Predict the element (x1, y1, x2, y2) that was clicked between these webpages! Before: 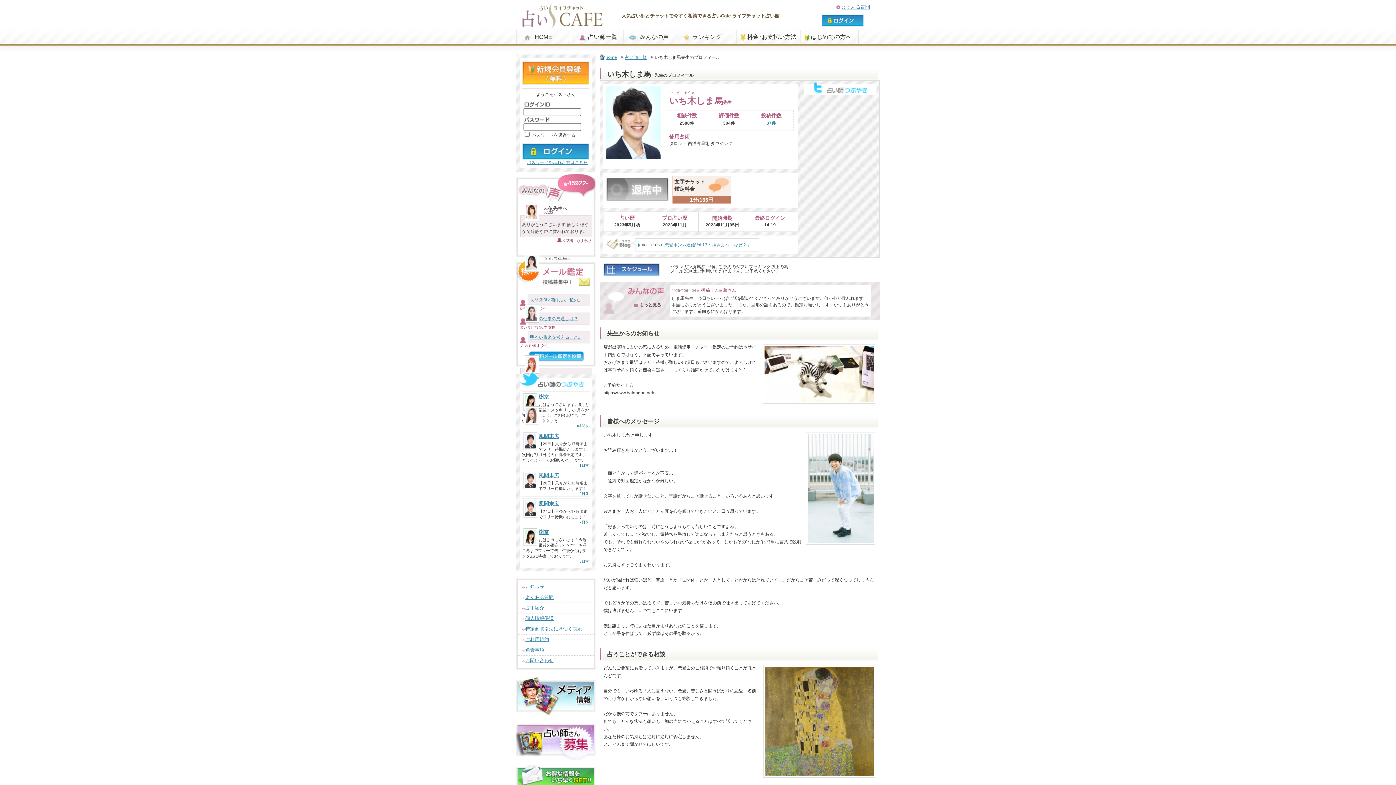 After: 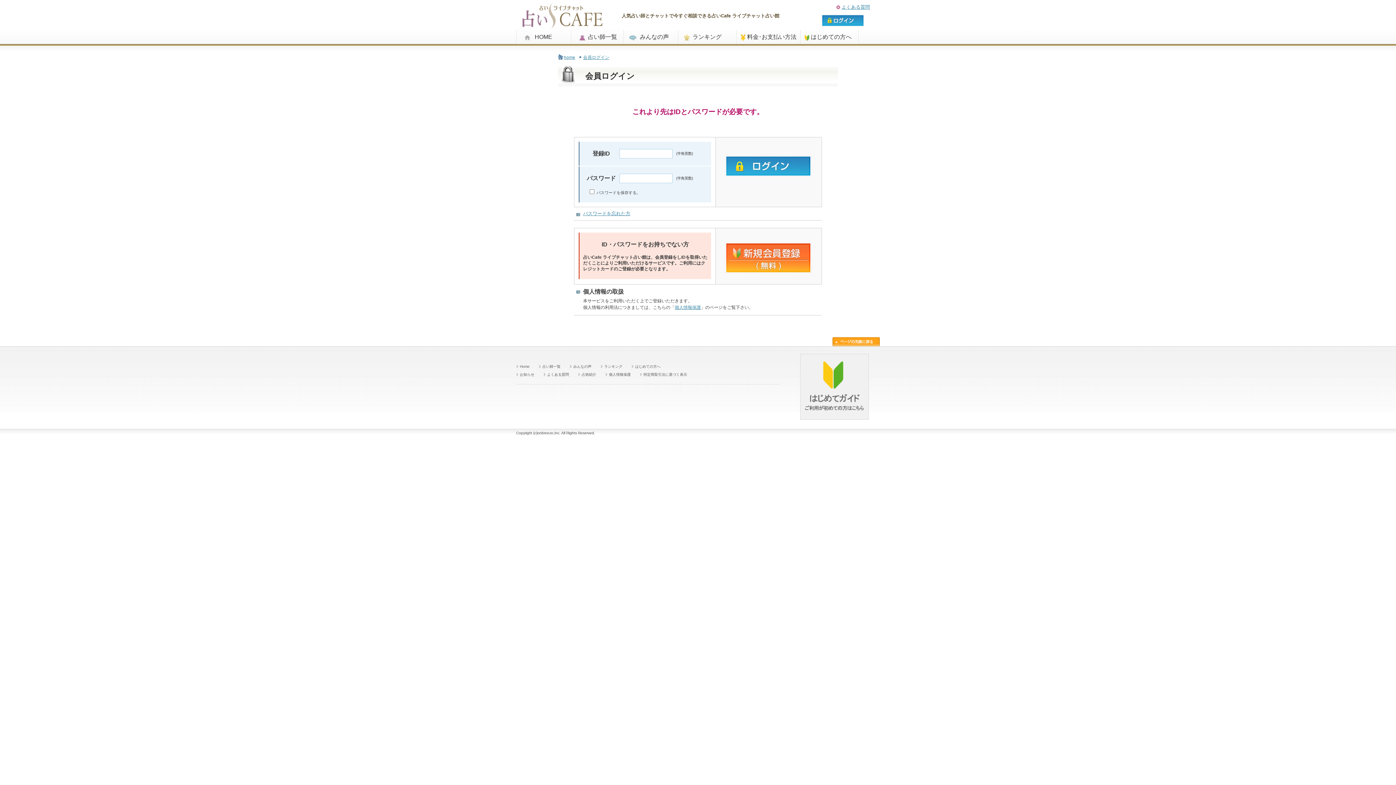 Action: bbox: (821, 20, 864, 26)